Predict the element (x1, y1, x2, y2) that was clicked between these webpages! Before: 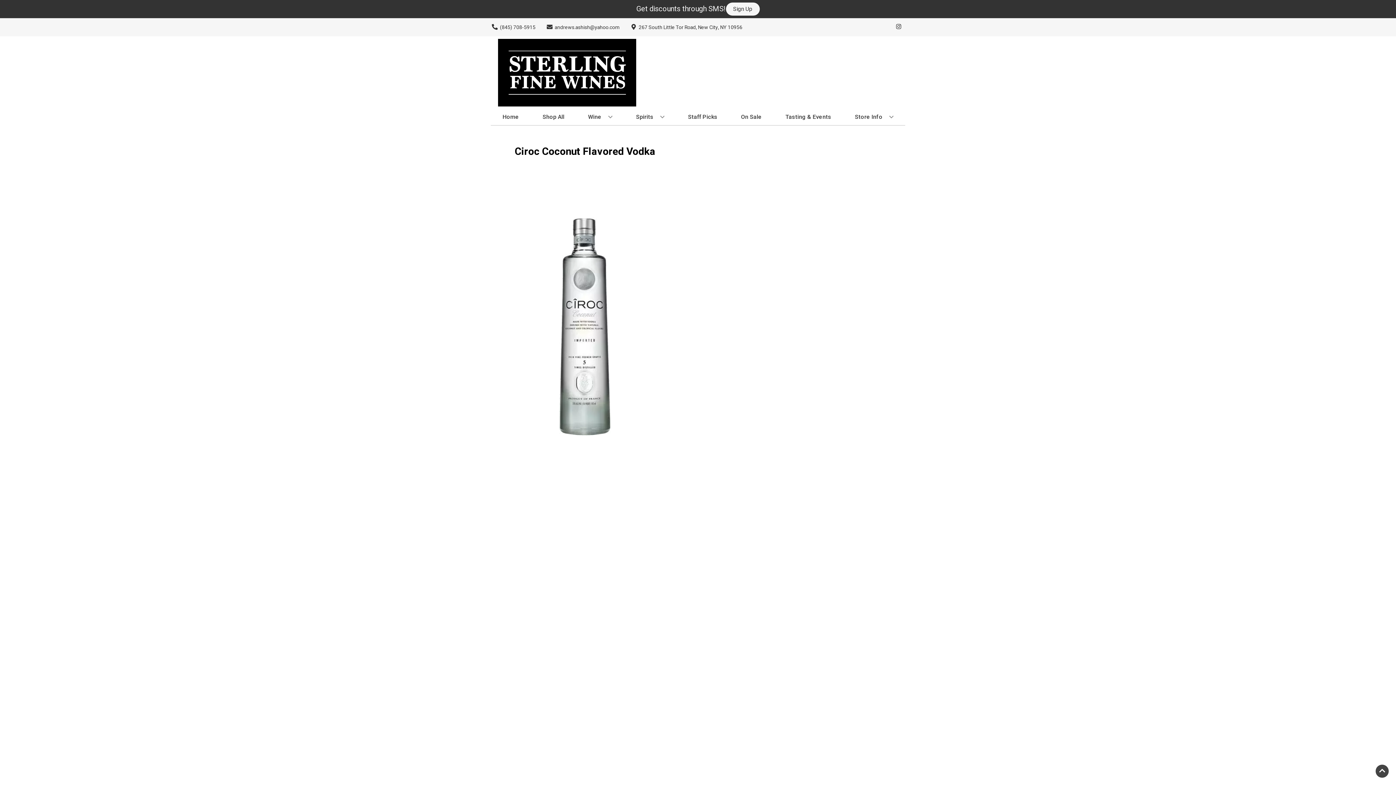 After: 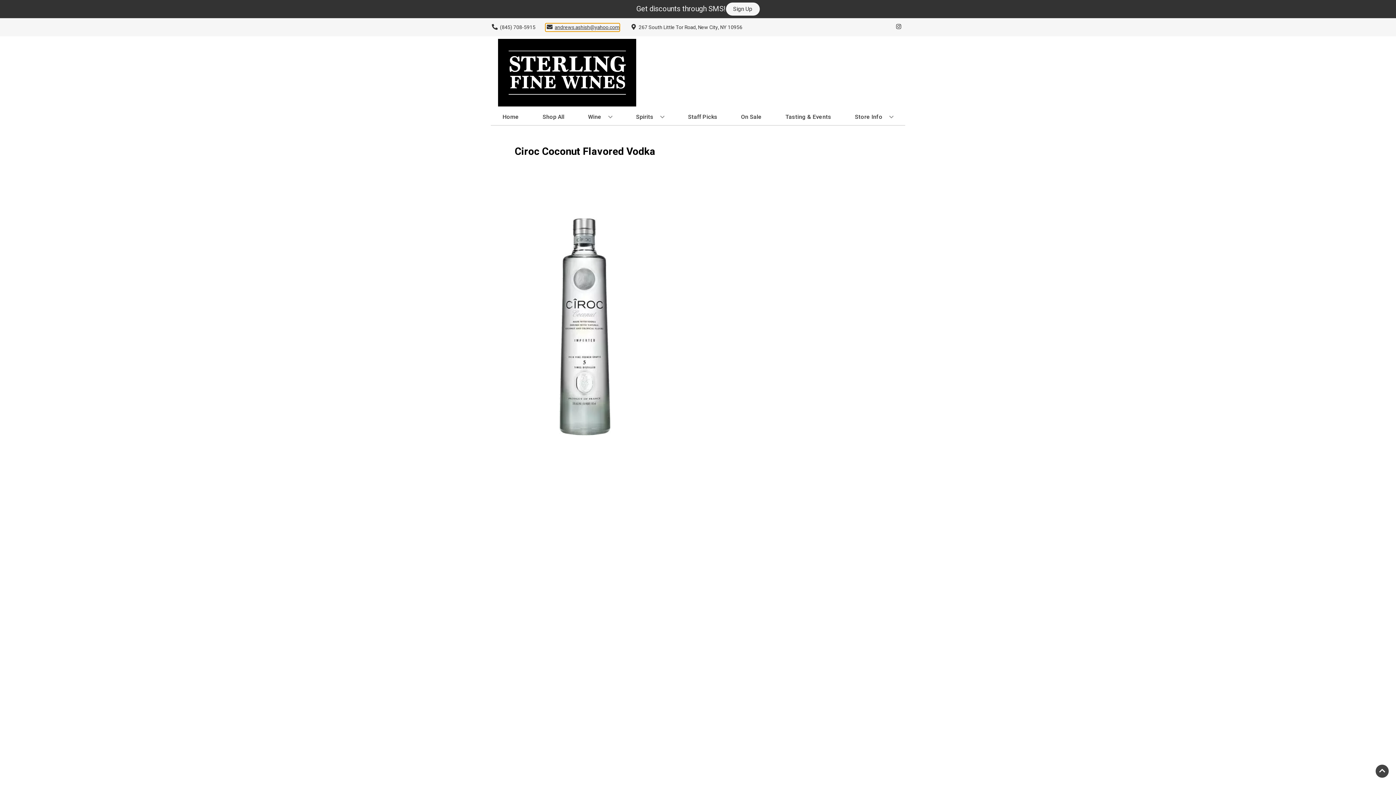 Action: bbox: (545, 23, 619, 31) label: Store Email address is andrews.ashish@yahoo.com Clicking will open a link in a new tab